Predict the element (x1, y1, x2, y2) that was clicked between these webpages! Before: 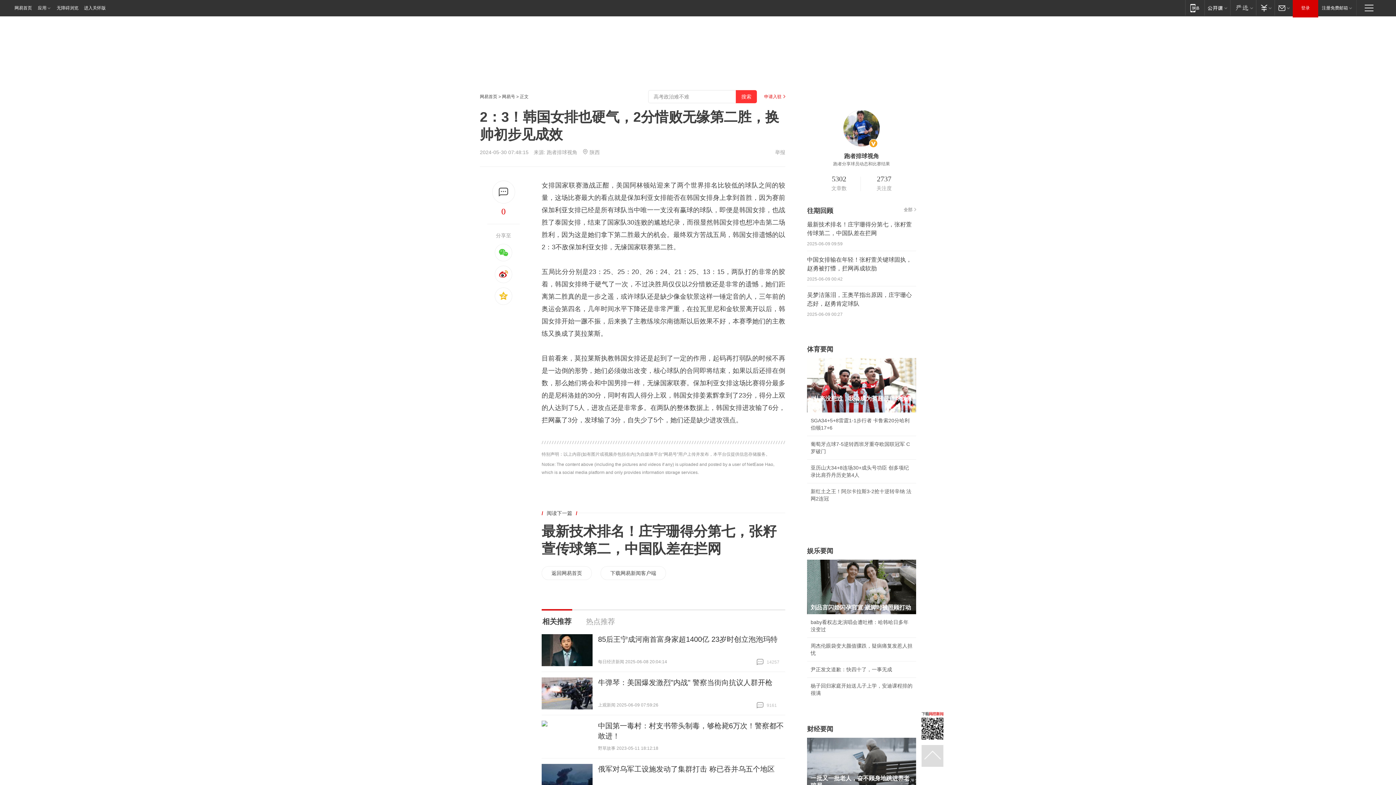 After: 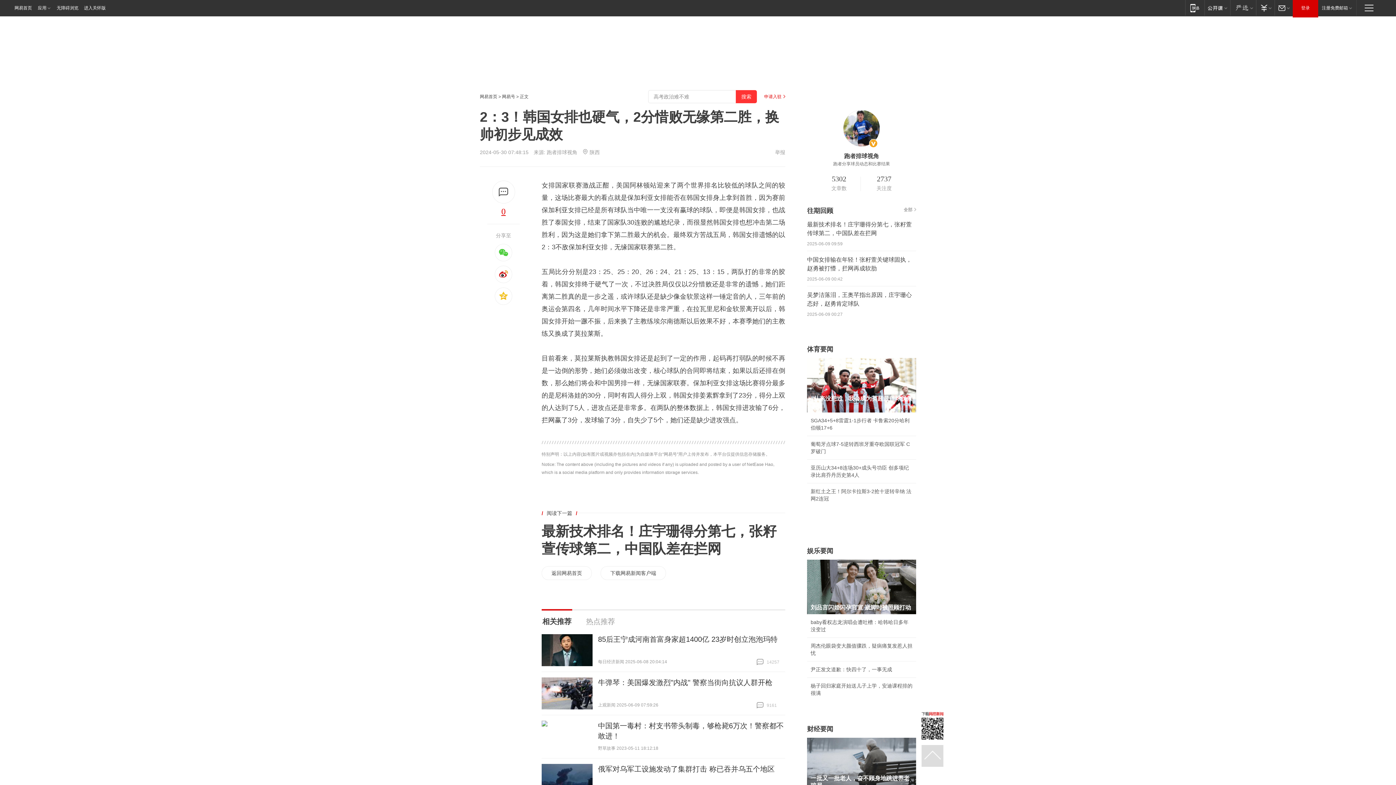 Action: bbox: (480, 203, 527, 219) label: 0